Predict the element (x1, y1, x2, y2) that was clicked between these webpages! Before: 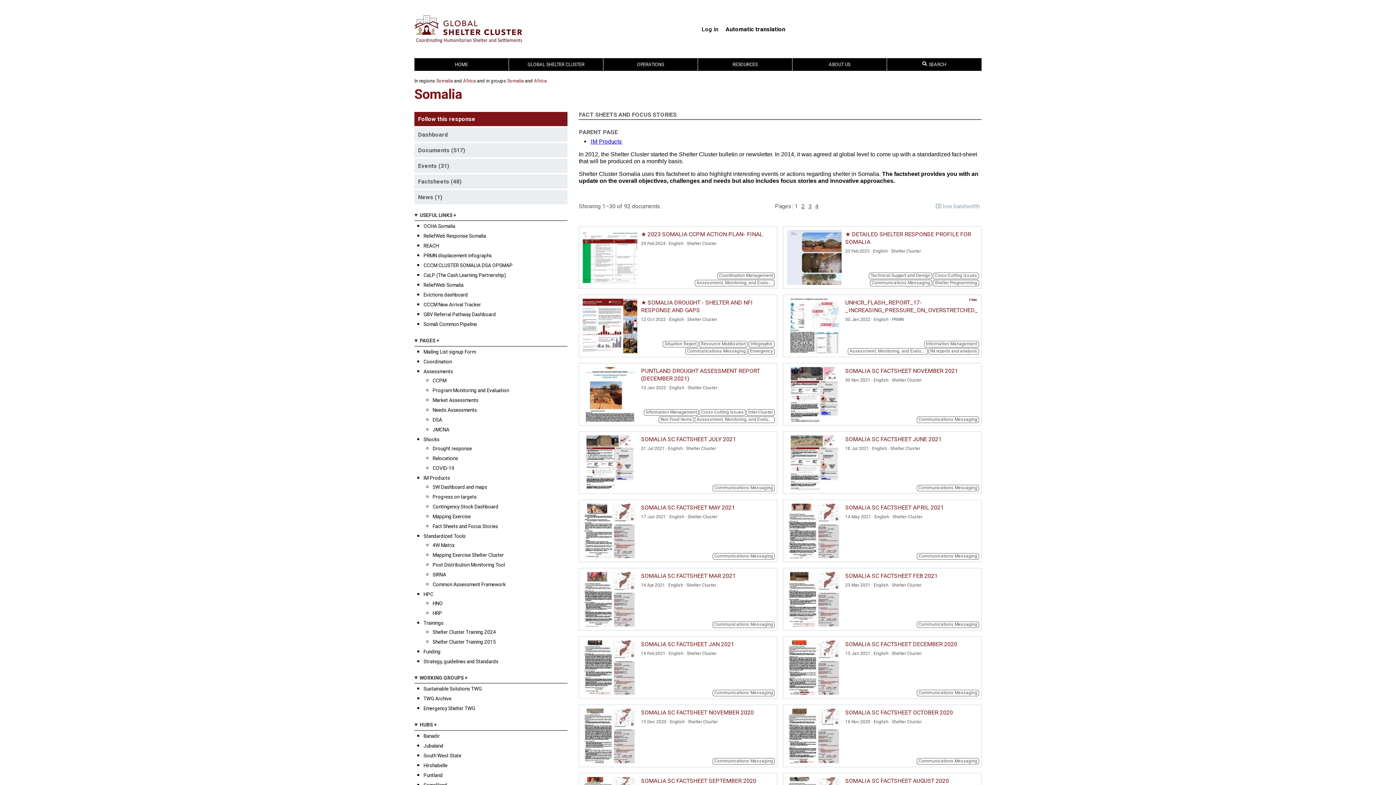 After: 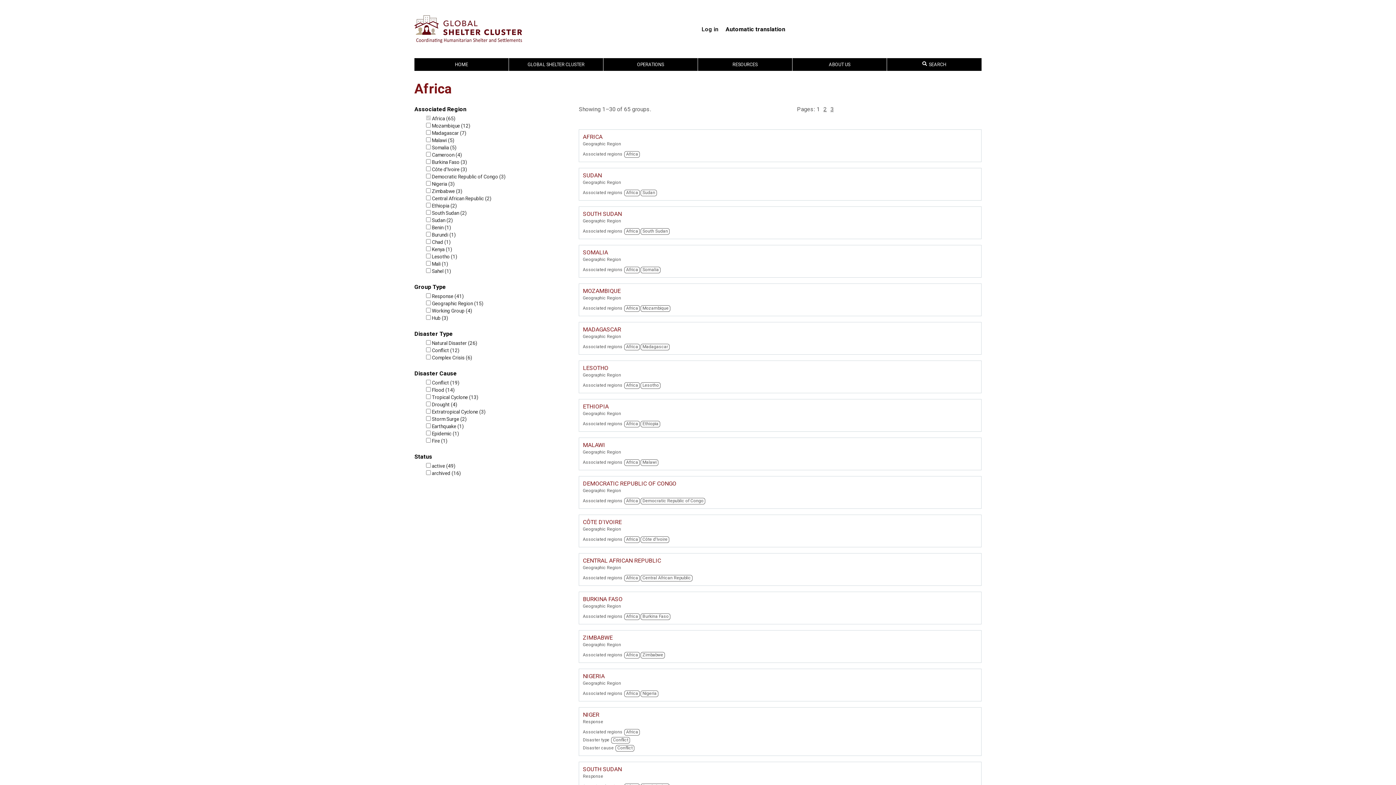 Action: bbox: (463, 78, 476, 83) label: Africa